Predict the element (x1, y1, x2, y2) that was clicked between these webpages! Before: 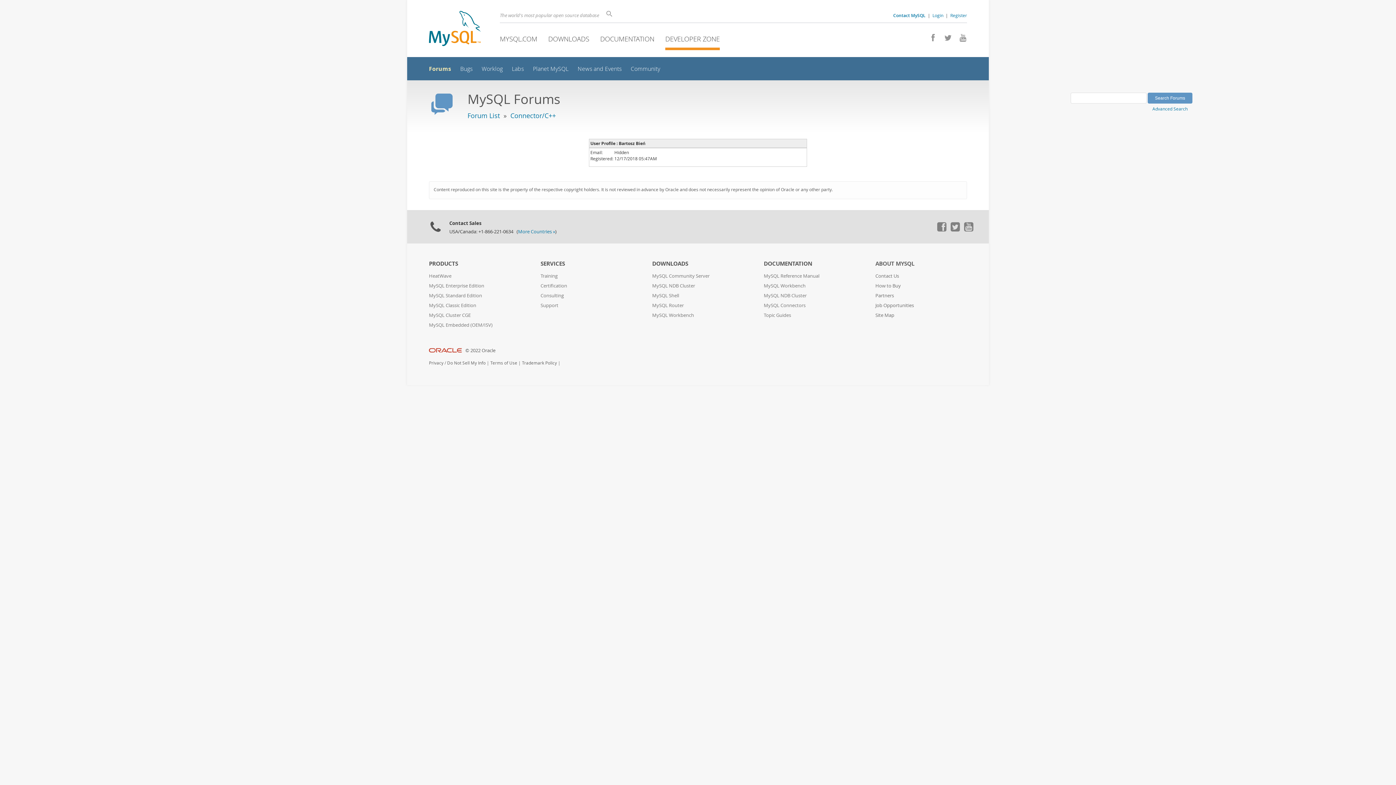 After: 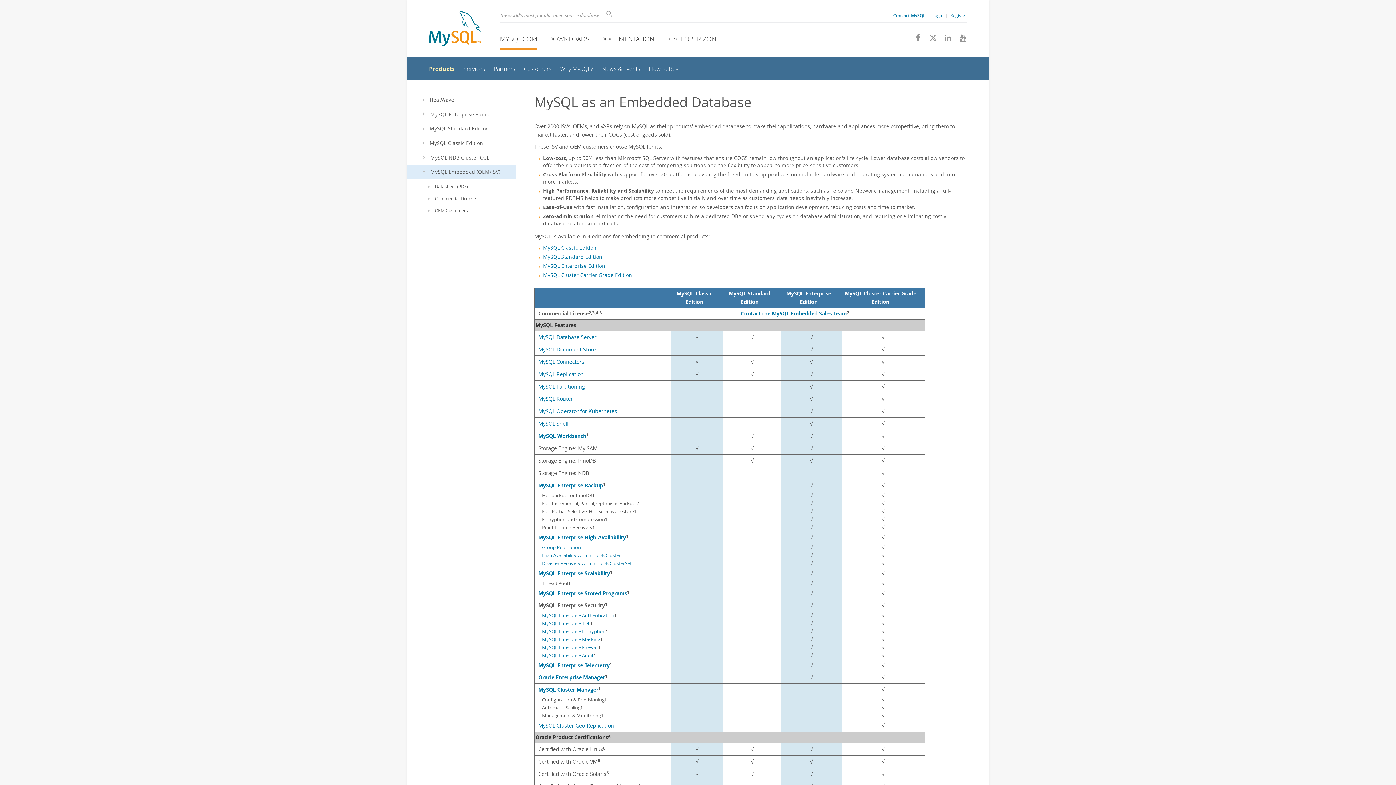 Action: bbox: (429, 322, 492, 328) label: MySQL Embedded (OEM/ISV)